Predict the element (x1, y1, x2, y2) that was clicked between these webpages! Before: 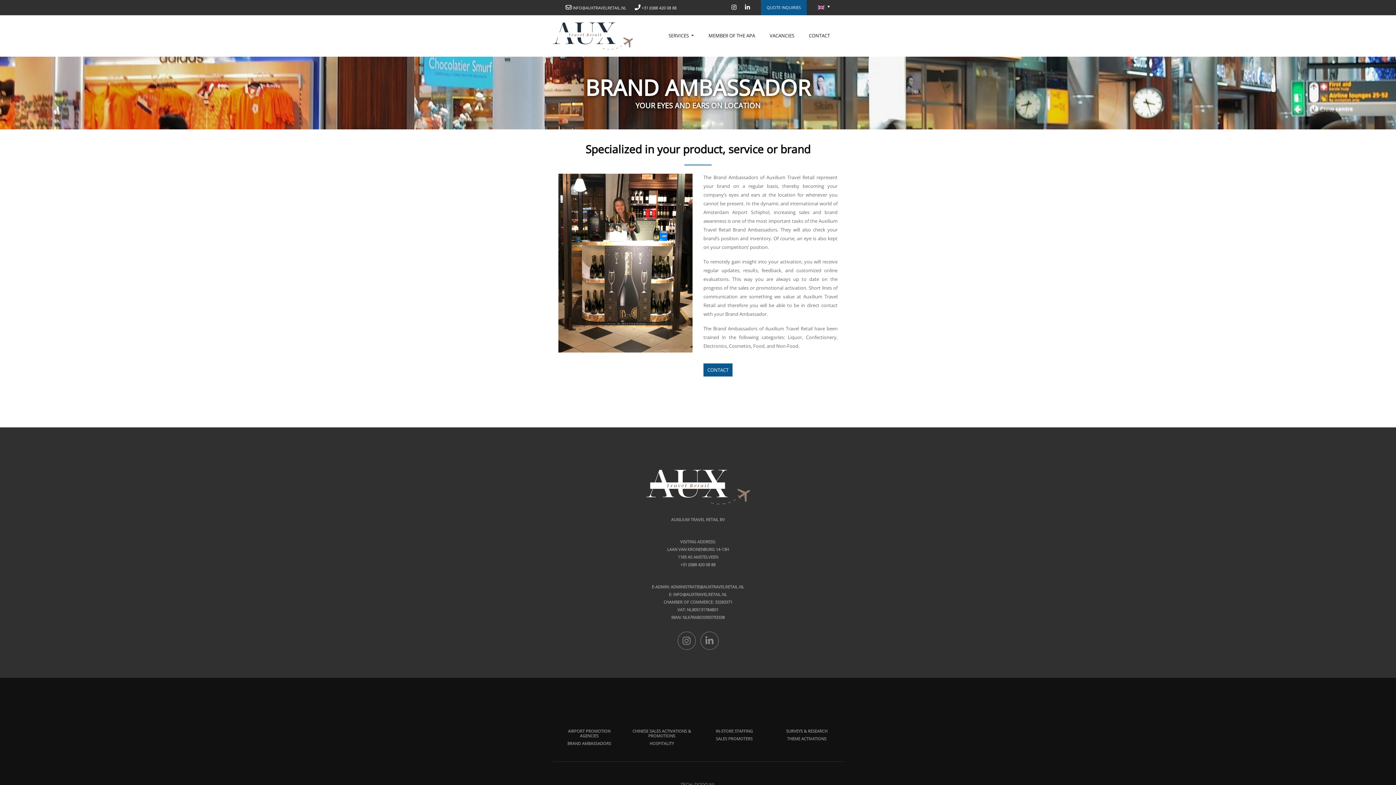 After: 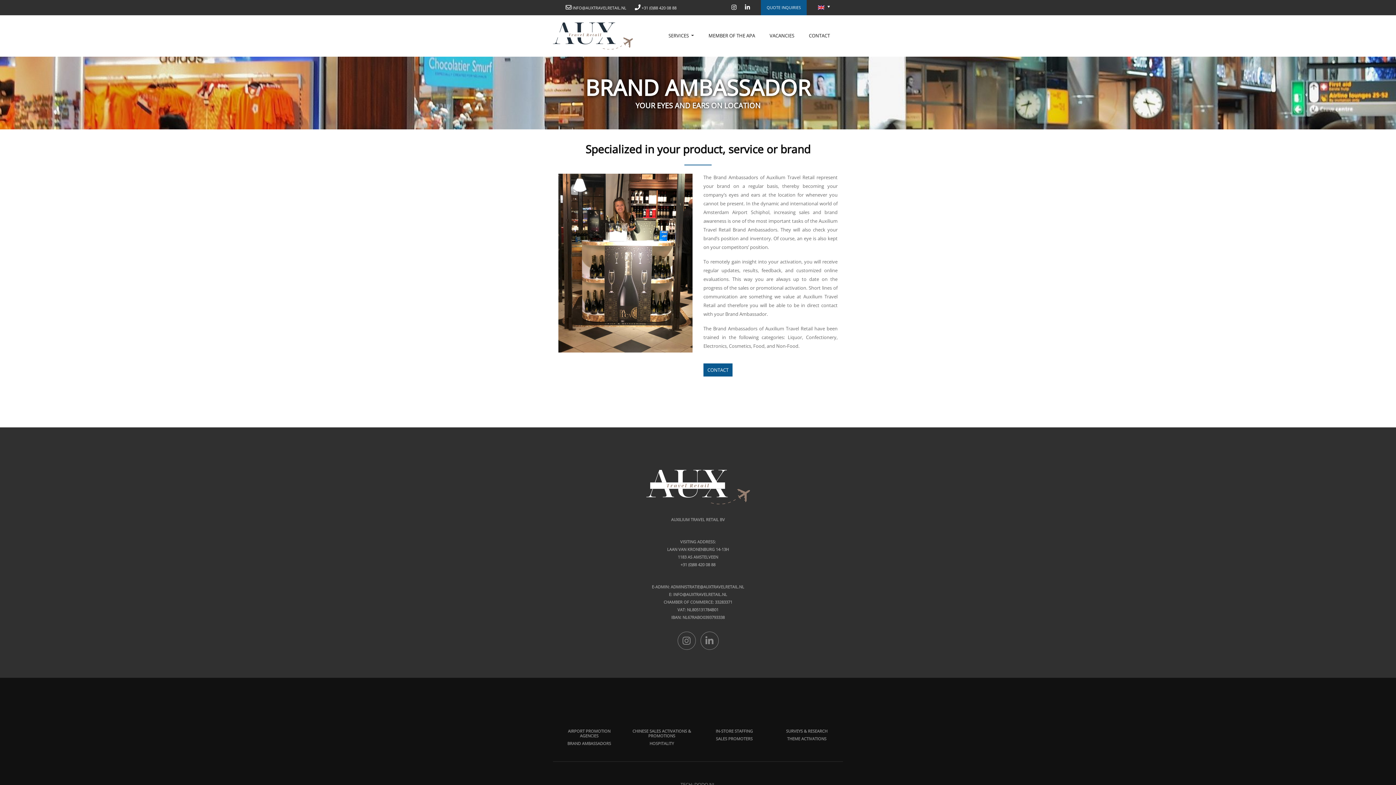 Action: bbox: (669, 592, 727, 597) label: E: INFO@AUXTRAVELRETAIL.NL